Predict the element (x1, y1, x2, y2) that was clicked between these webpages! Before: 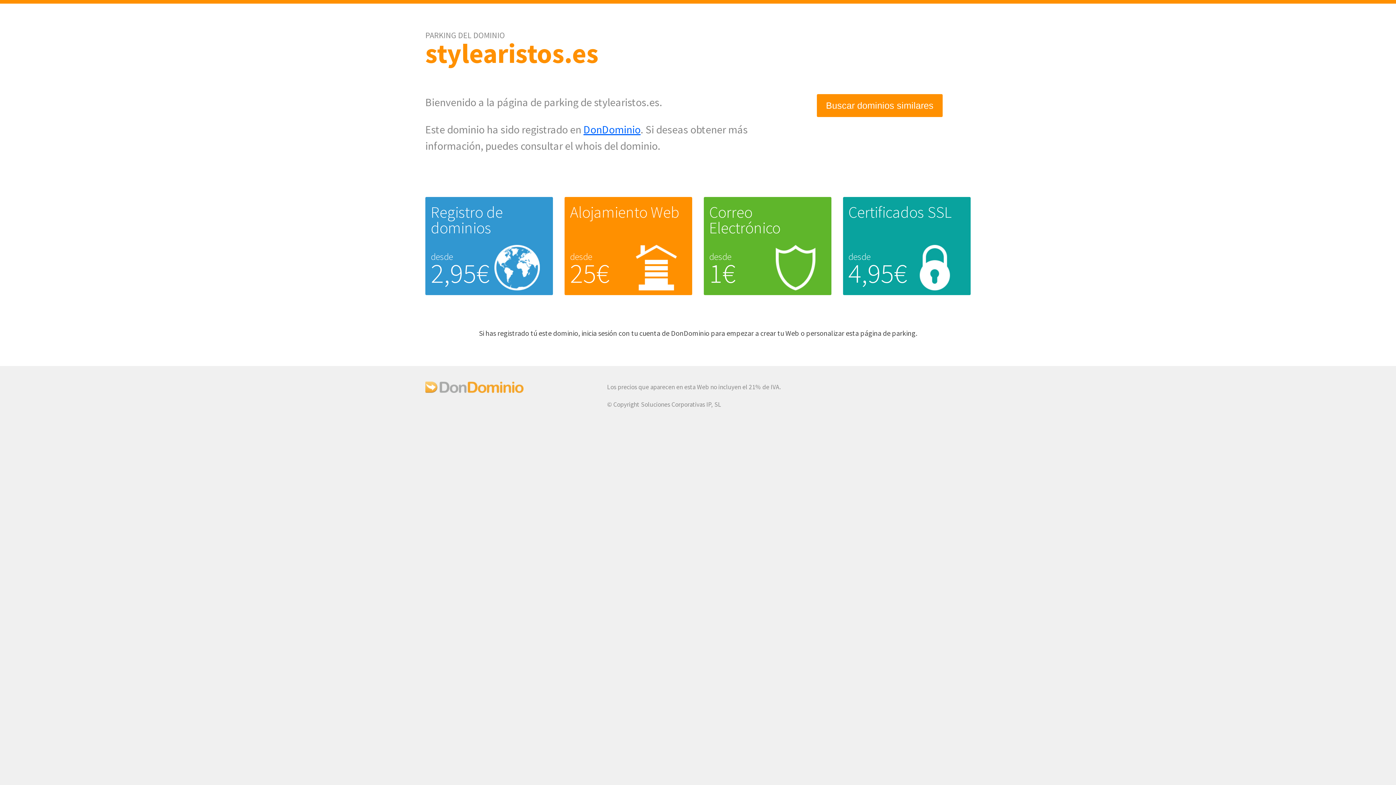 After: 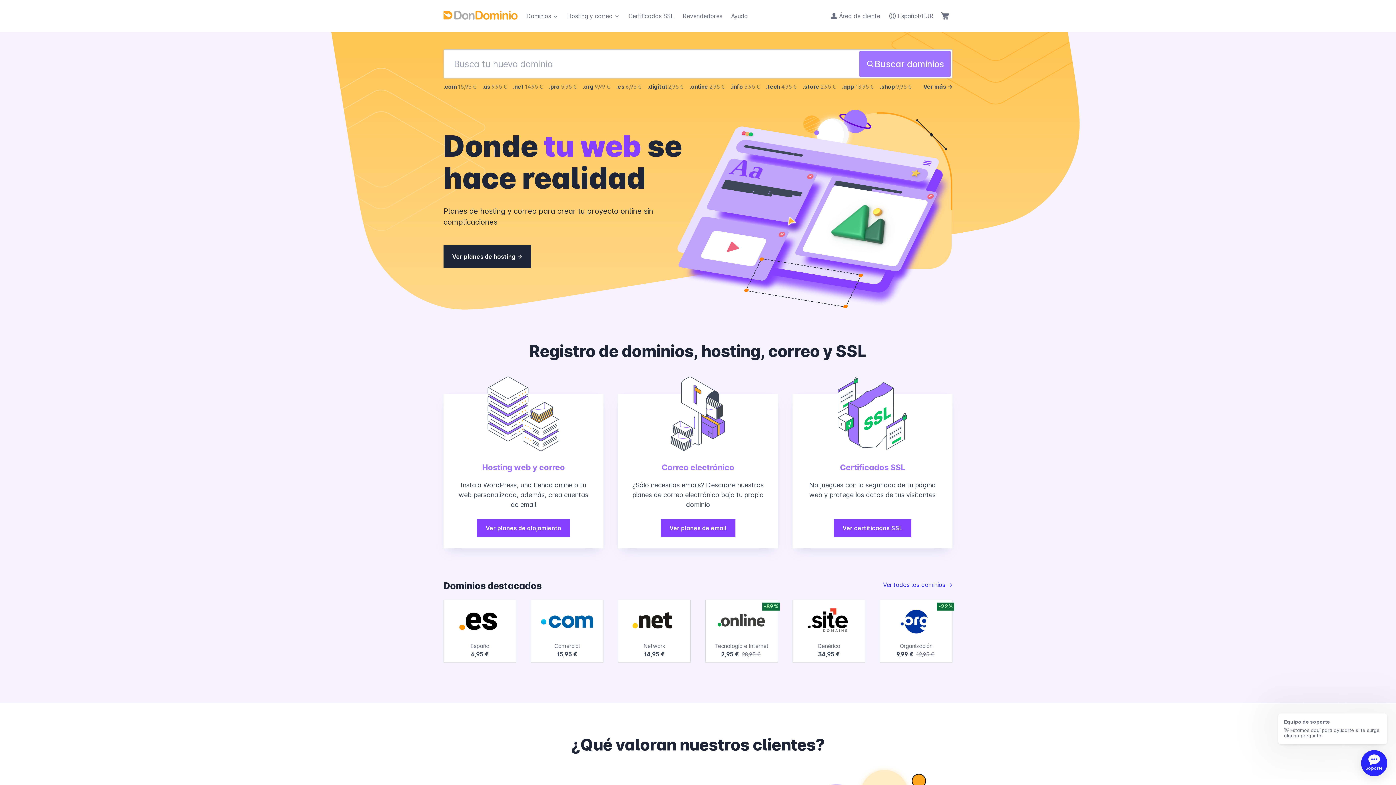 Action: bbox: (425, 387, 523, 395)